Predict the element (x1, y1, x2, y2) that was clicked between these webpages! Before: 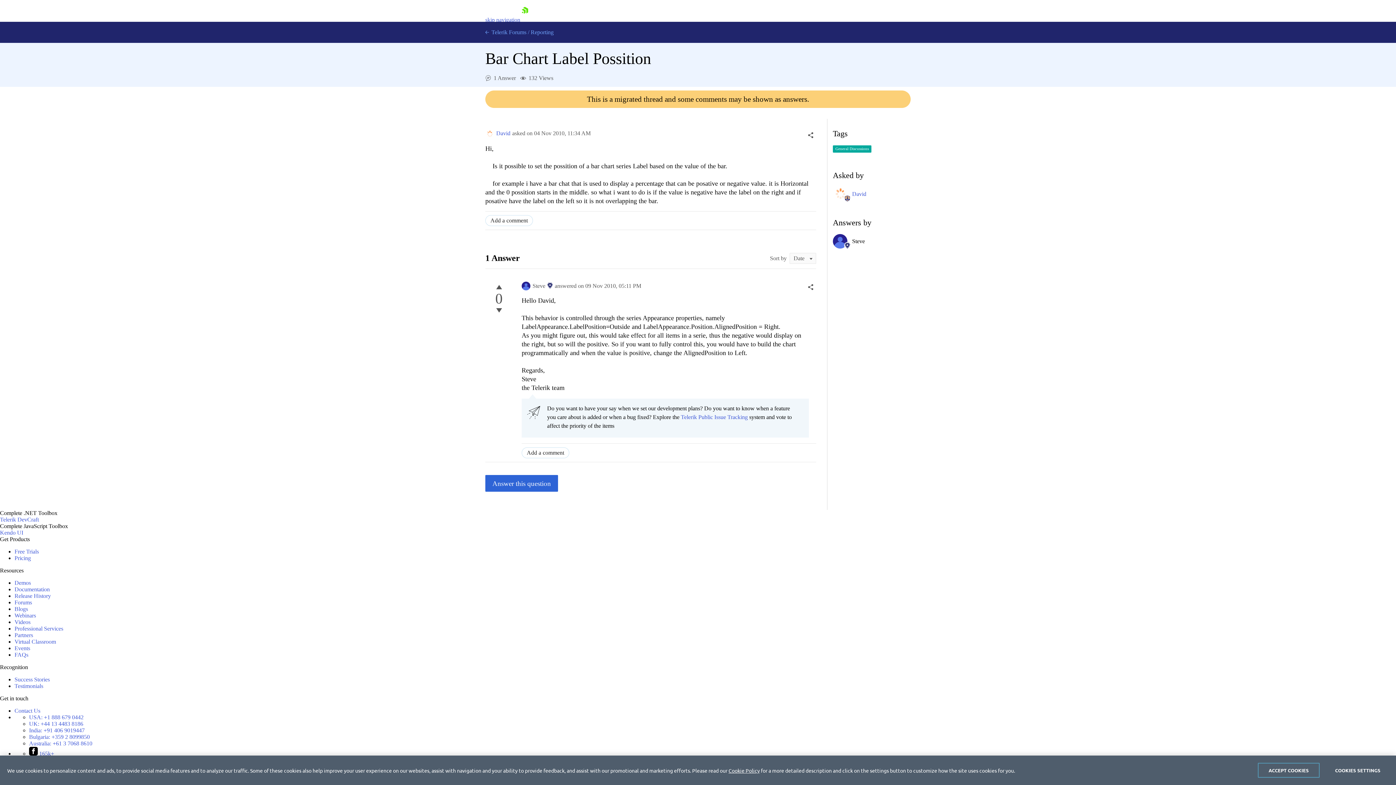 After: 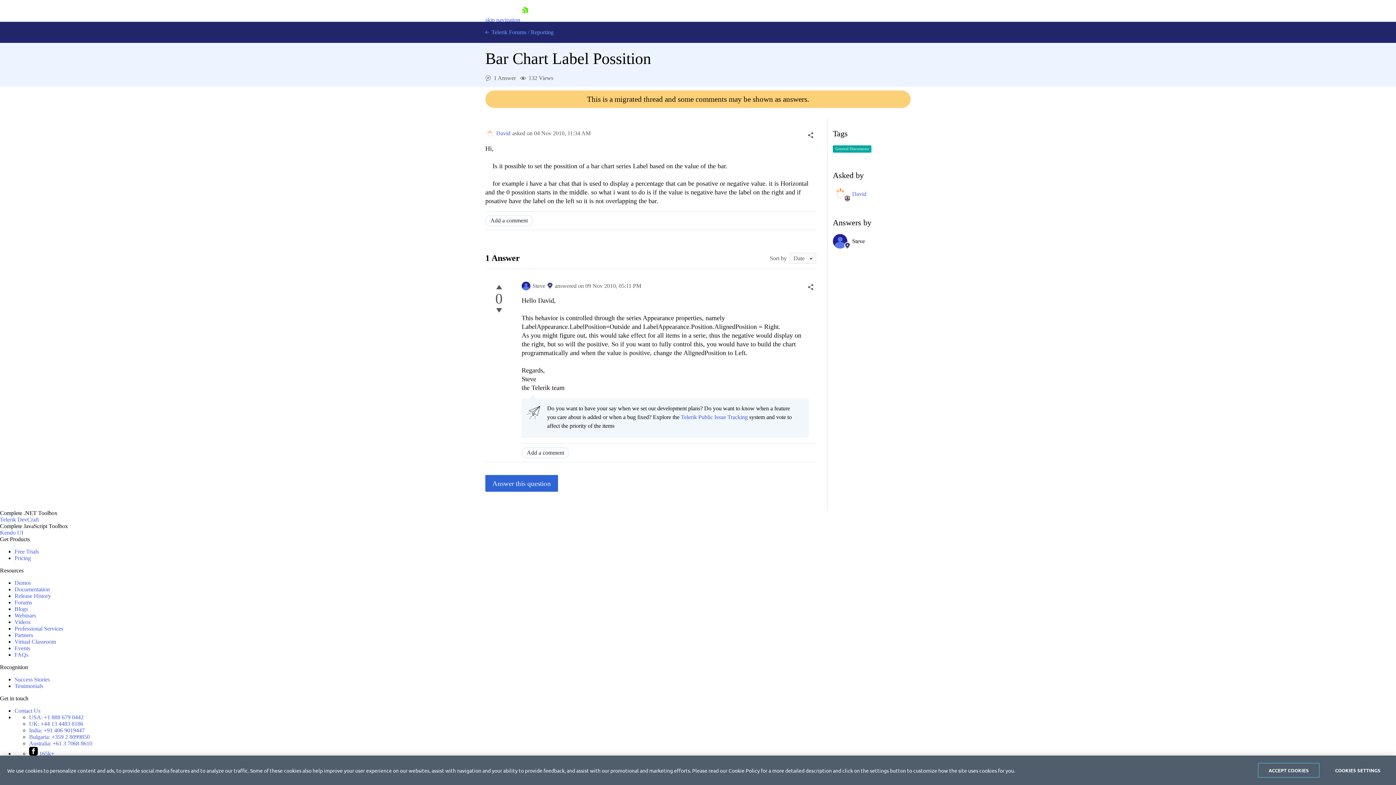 Action: label: Cookie Policy bbox: (728, 767, 760, 774)